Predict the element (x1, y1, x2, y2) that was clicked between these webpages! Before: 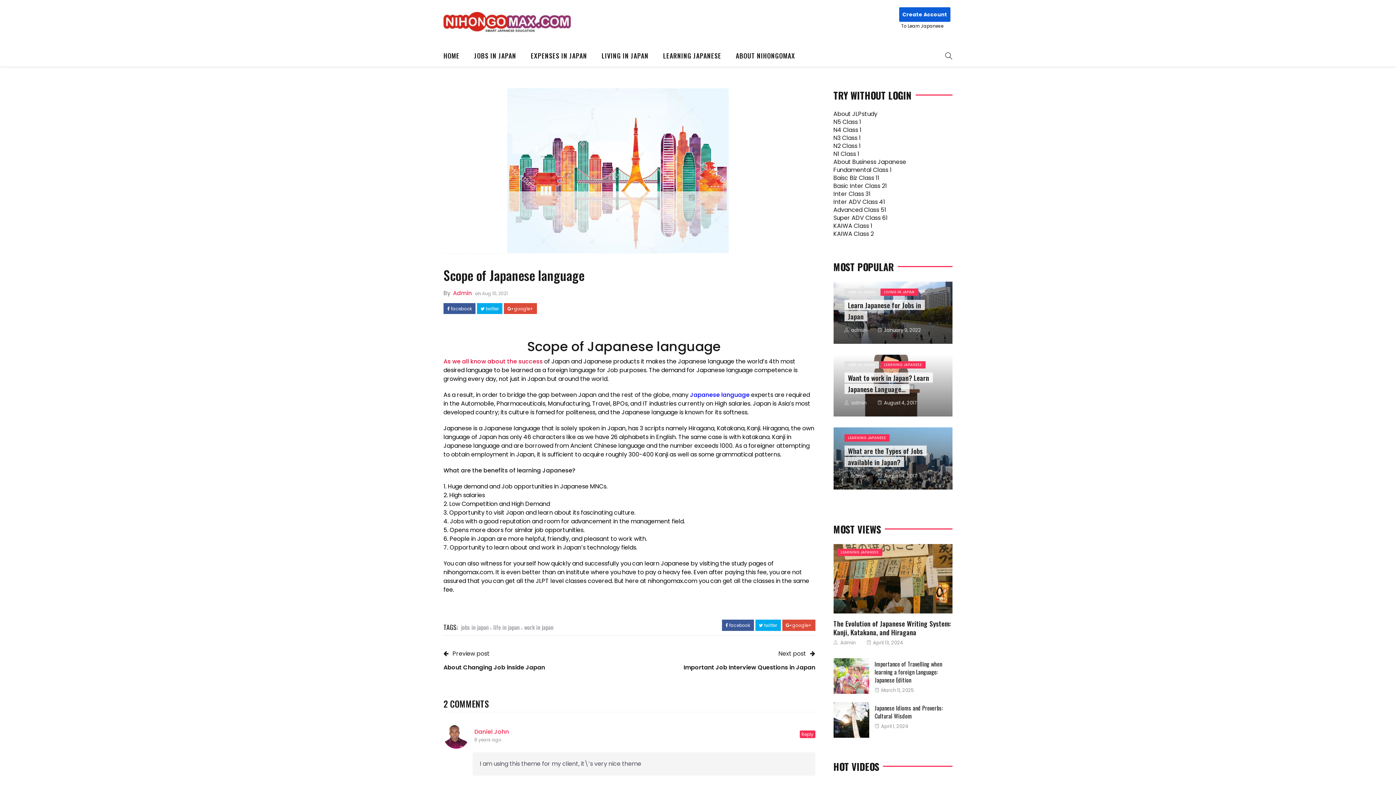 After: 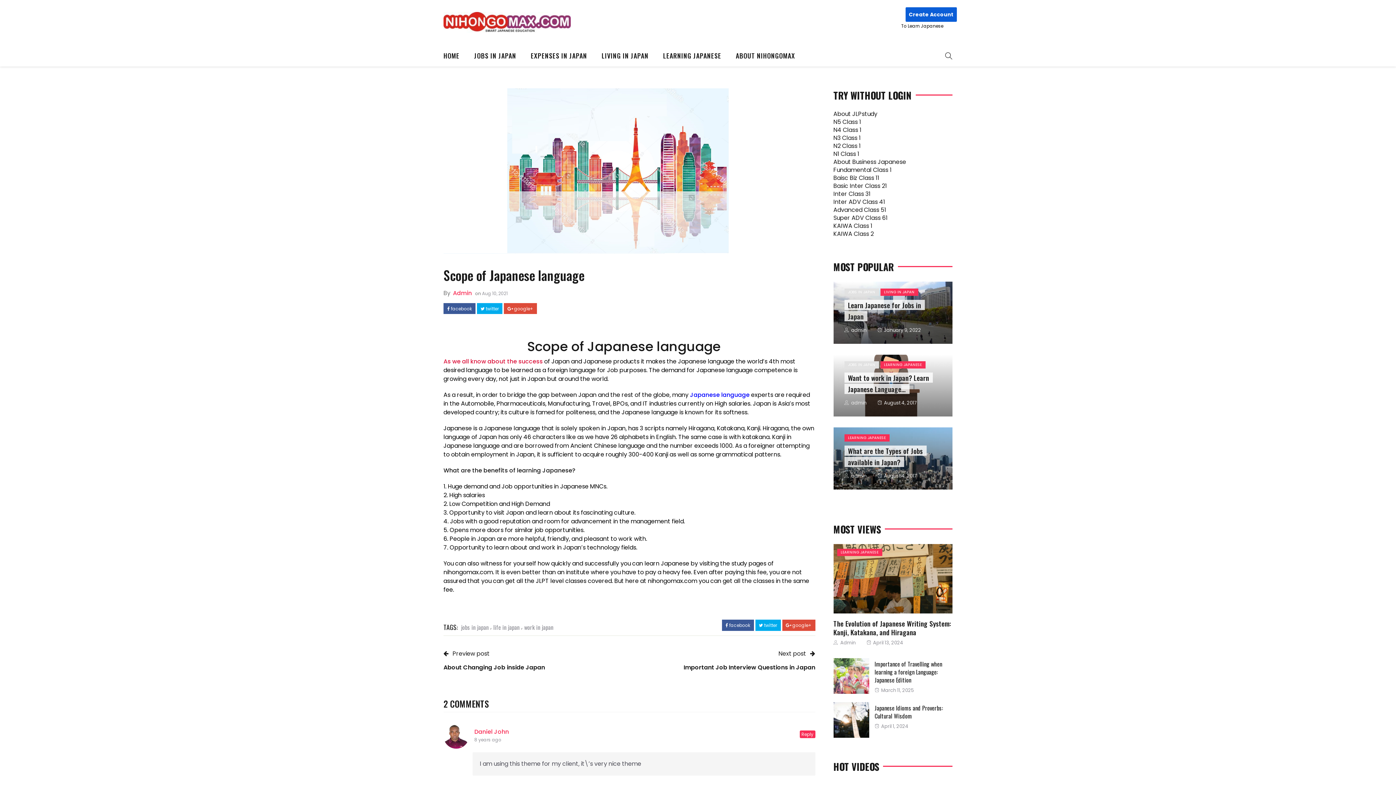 Action: label: N5 Class 1 bbox: (833, 117, 861, 126)